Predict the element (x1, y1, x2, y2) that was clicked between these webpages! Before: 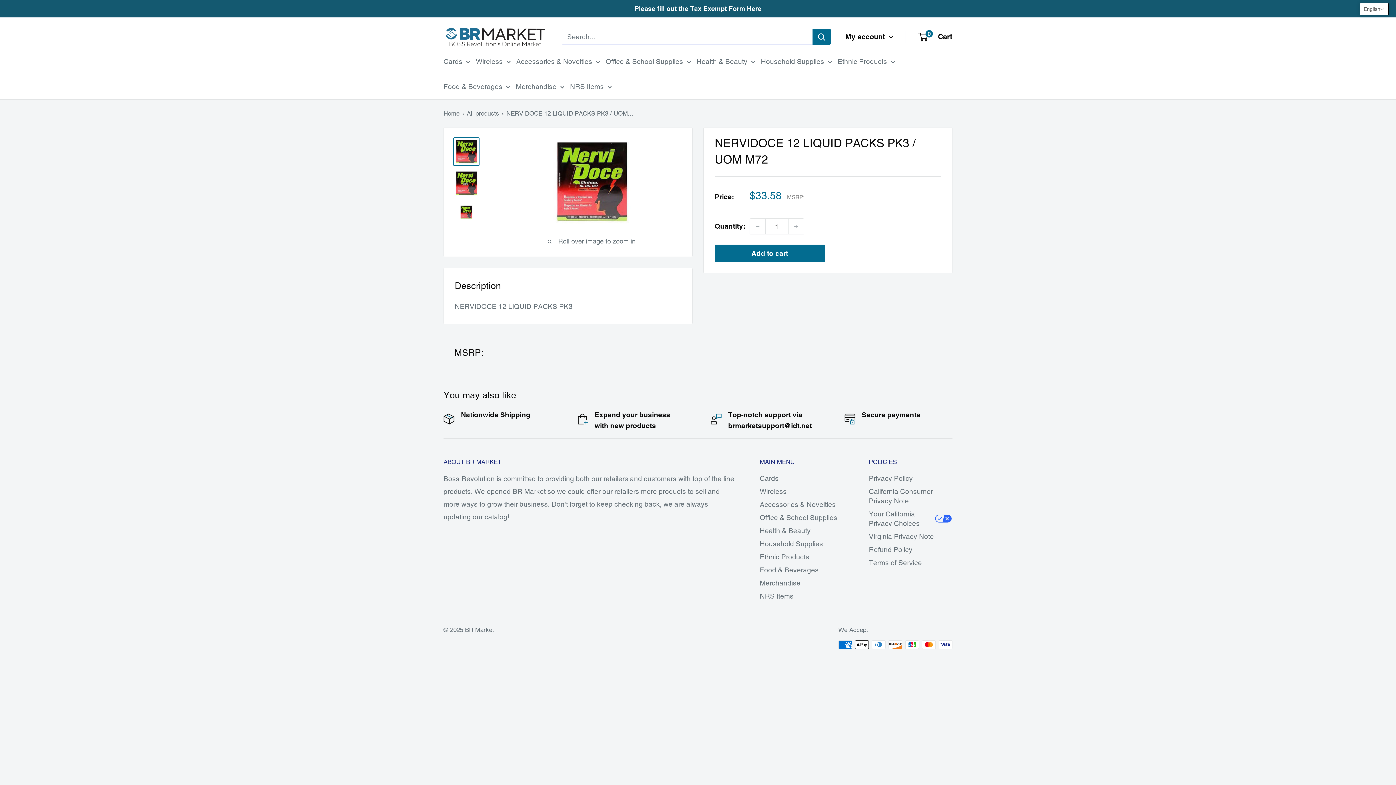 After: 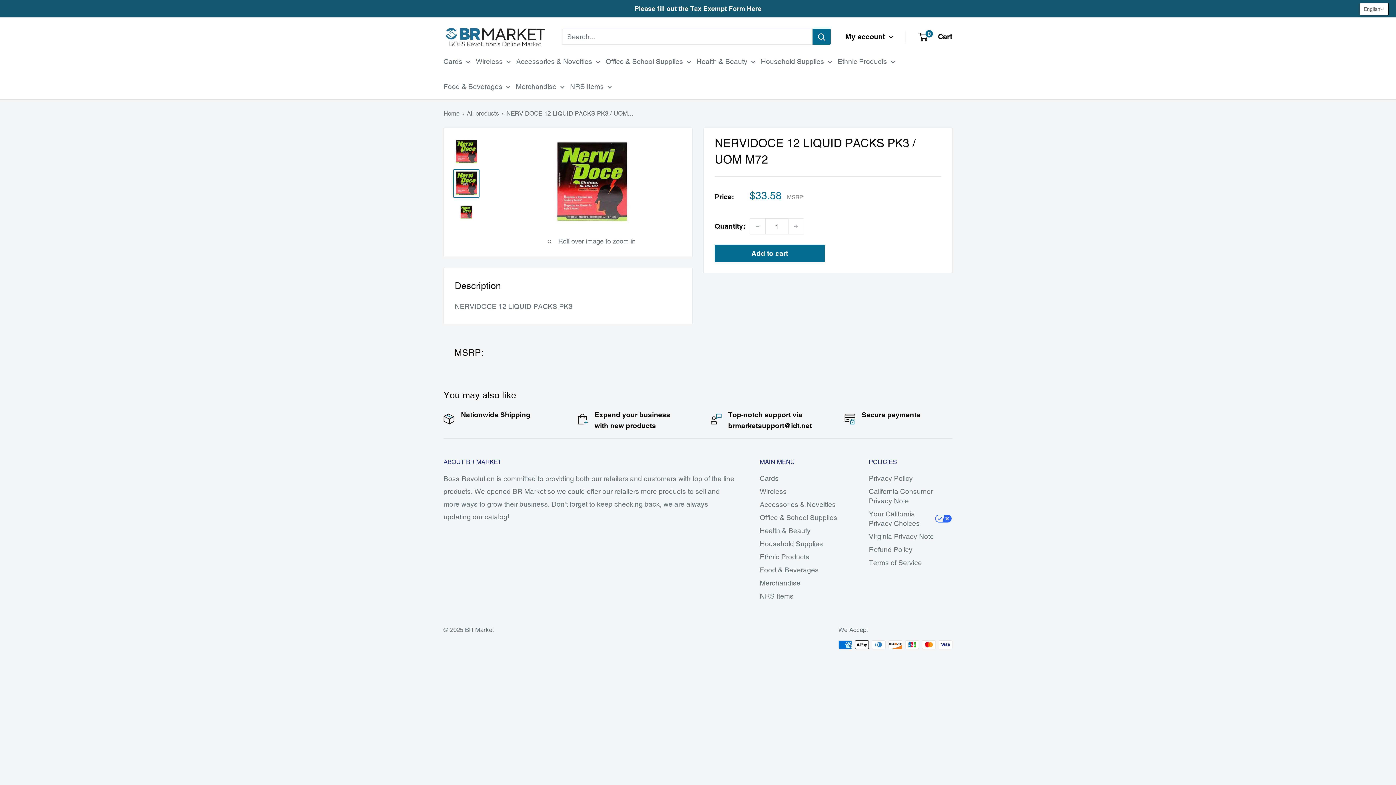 Action: bbox: (453, 169, 479, 198)